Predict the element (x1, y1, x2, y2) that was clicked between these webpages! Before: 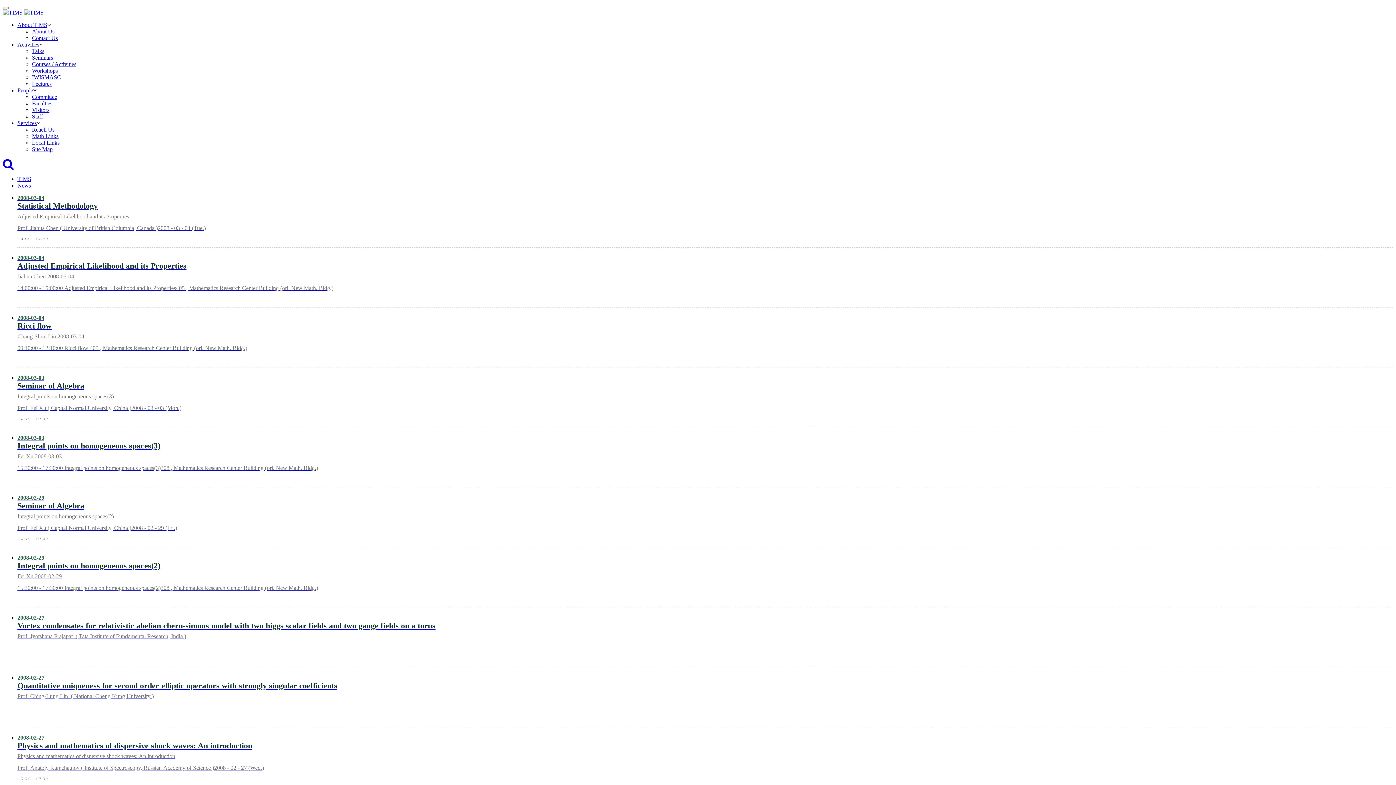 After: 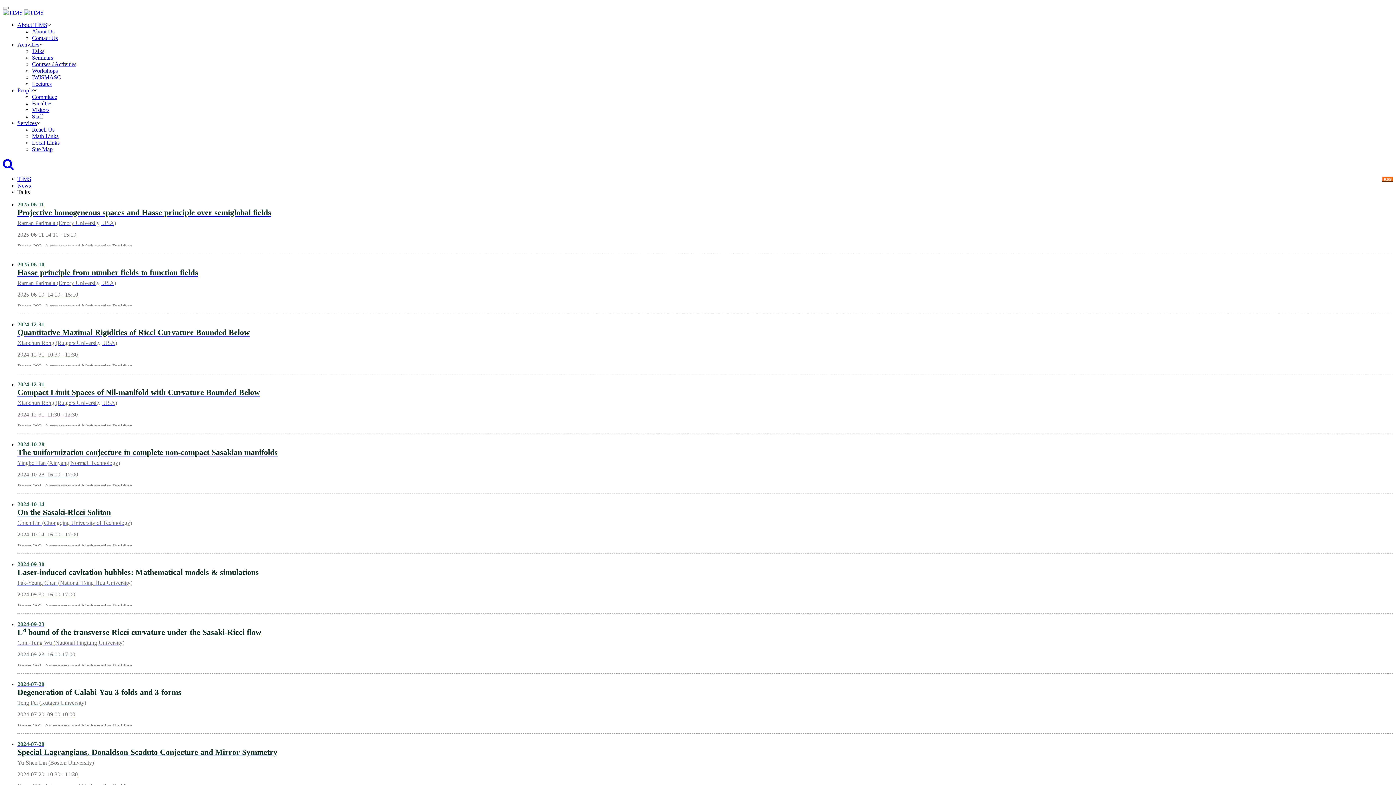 Action: bbox: (32, 48, 44, 54) label: Talks